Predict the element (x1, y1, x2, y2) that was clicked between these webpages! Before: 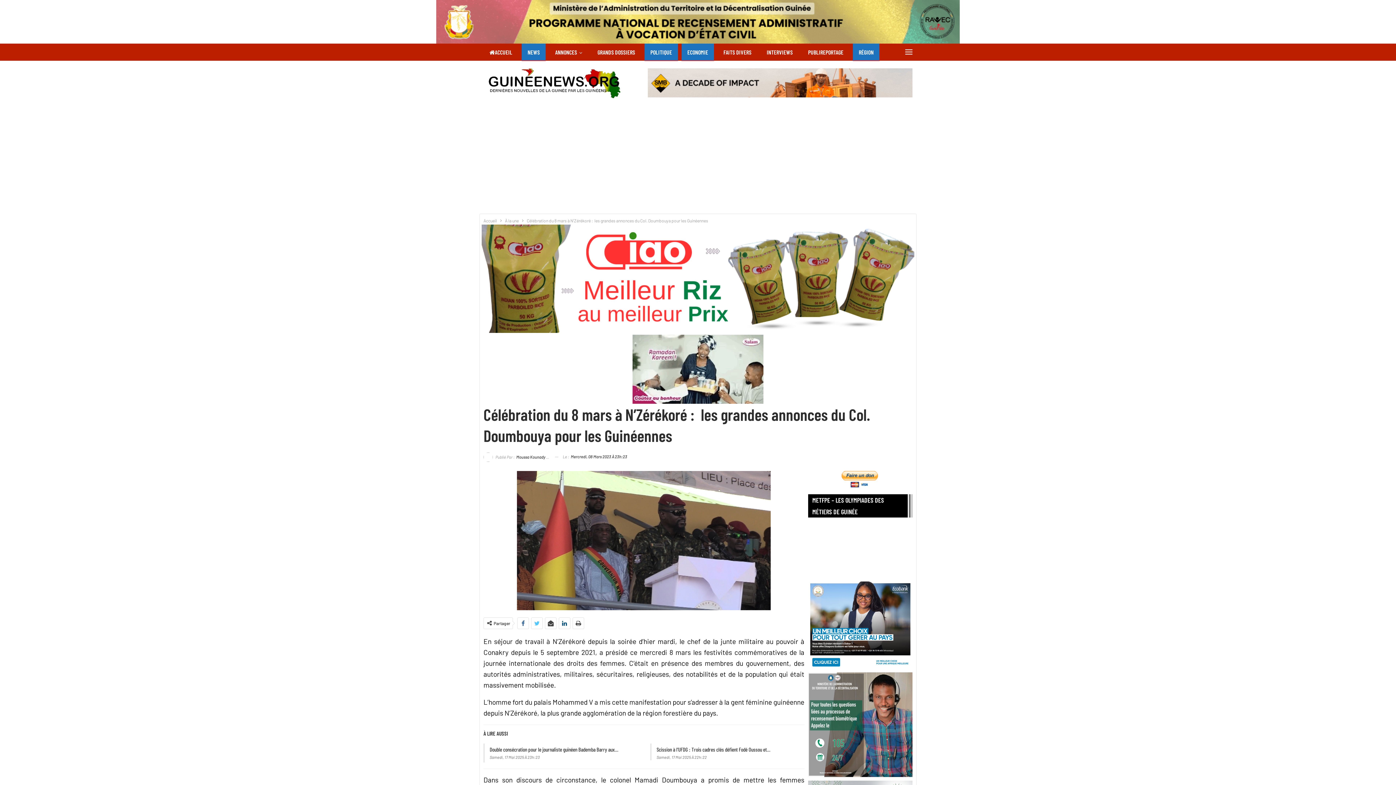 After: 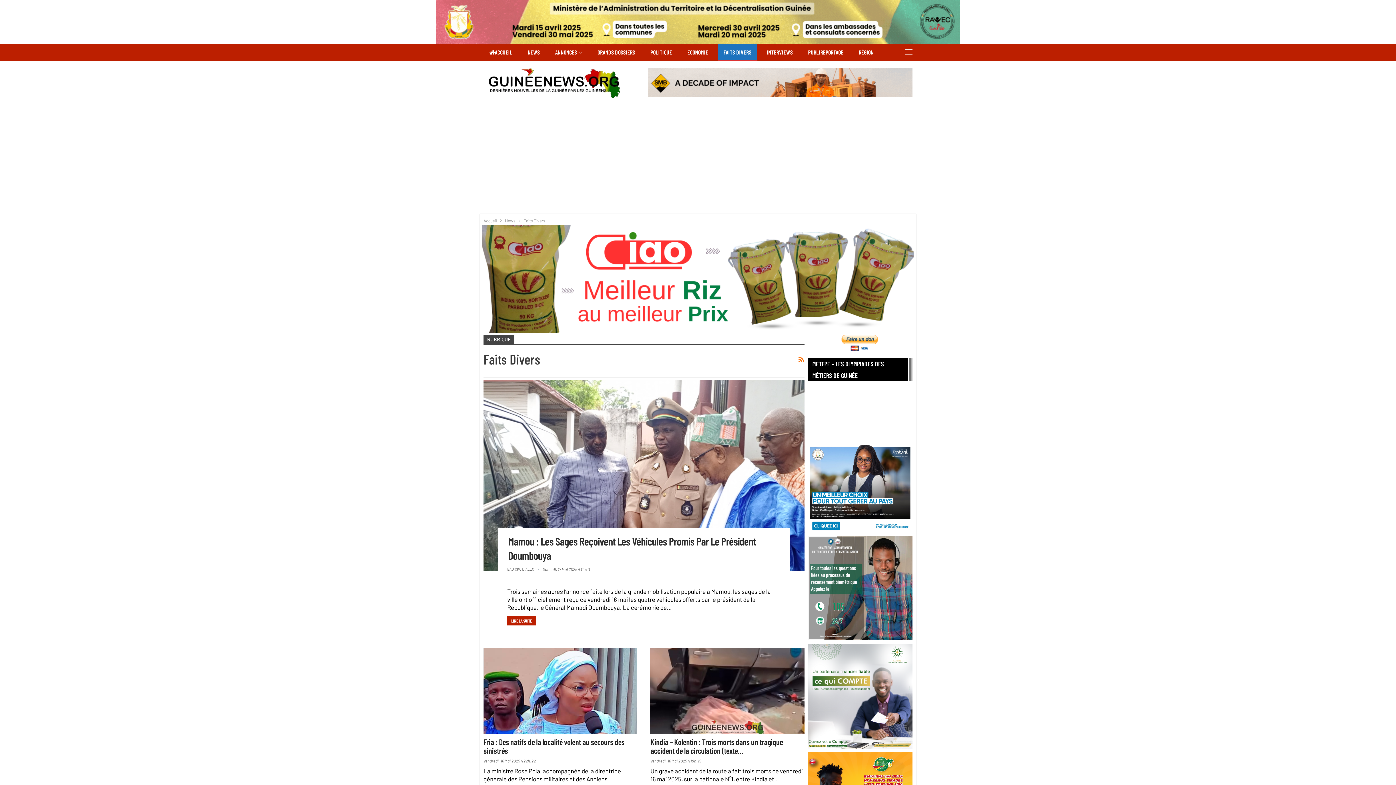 Action: label: FAITS DIVERS bbox: (717, 43, 757, 61)